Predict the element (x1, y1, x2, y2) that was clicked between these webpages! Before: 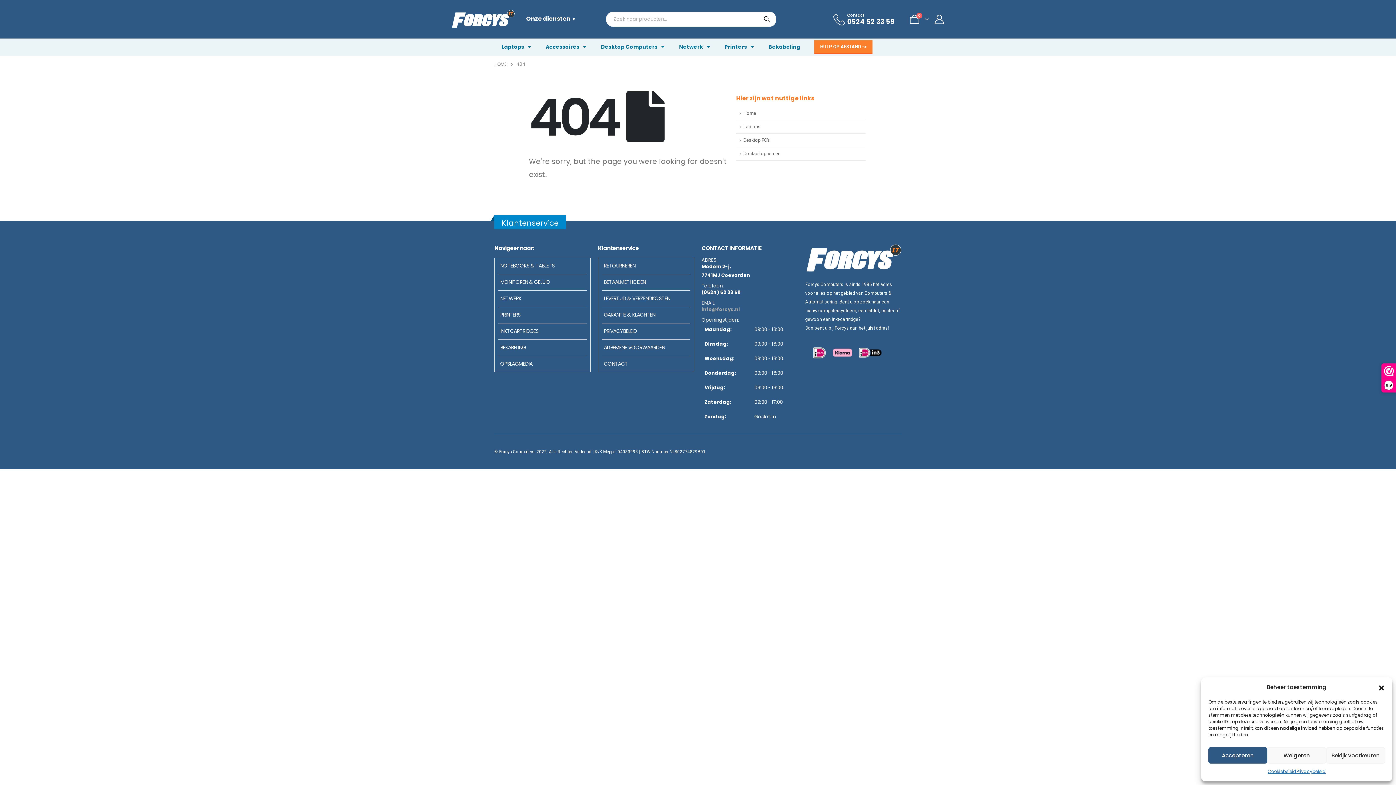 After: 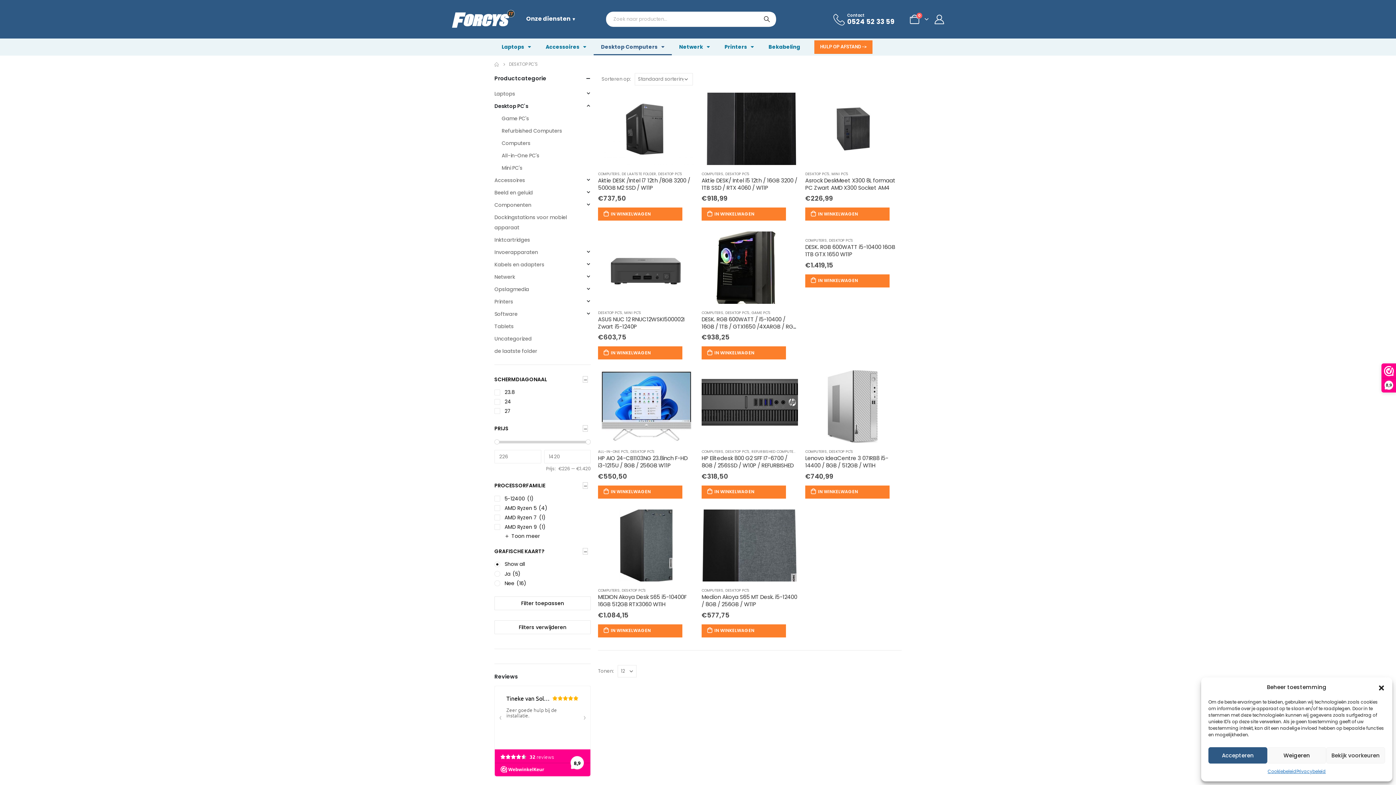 Action: bbox: (736, 133, 865, 147) label: Desktop PC’s